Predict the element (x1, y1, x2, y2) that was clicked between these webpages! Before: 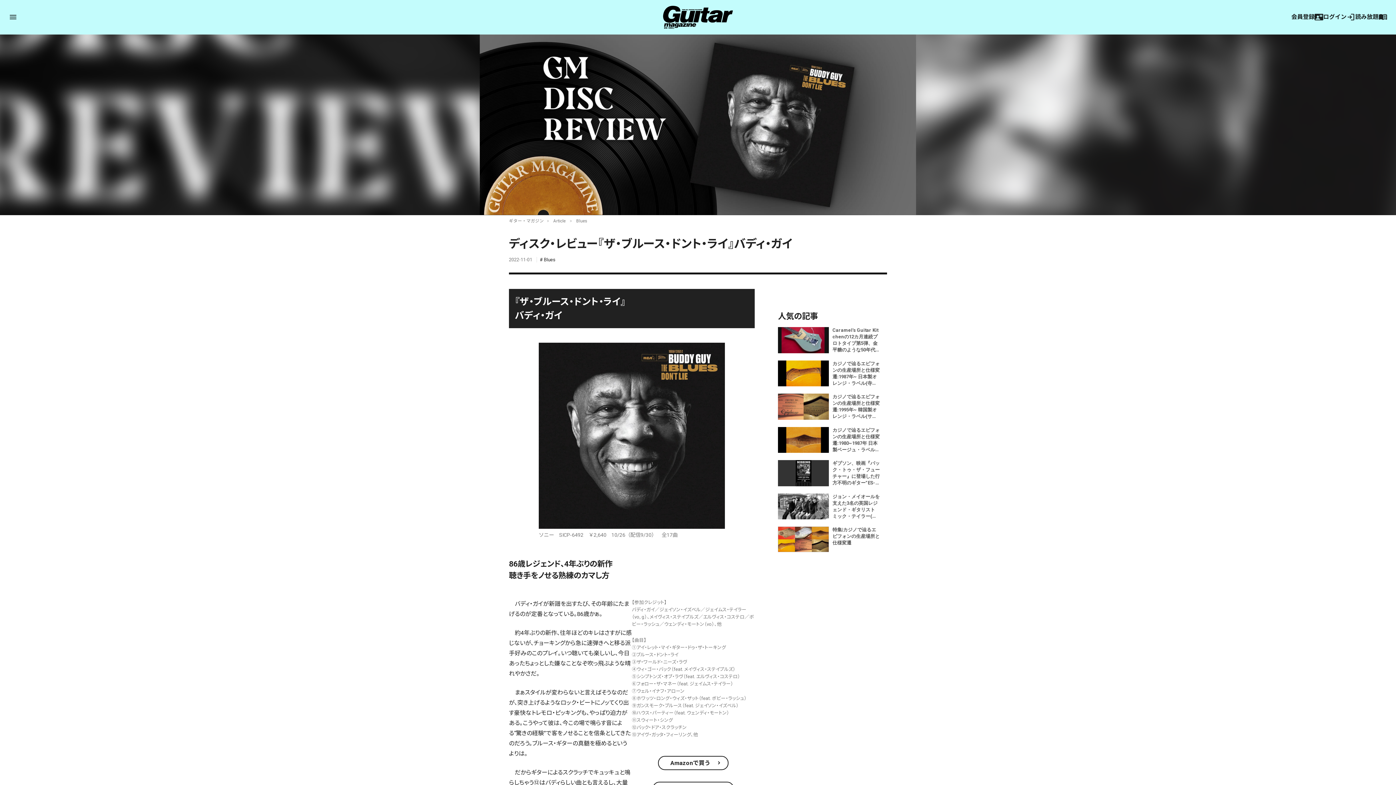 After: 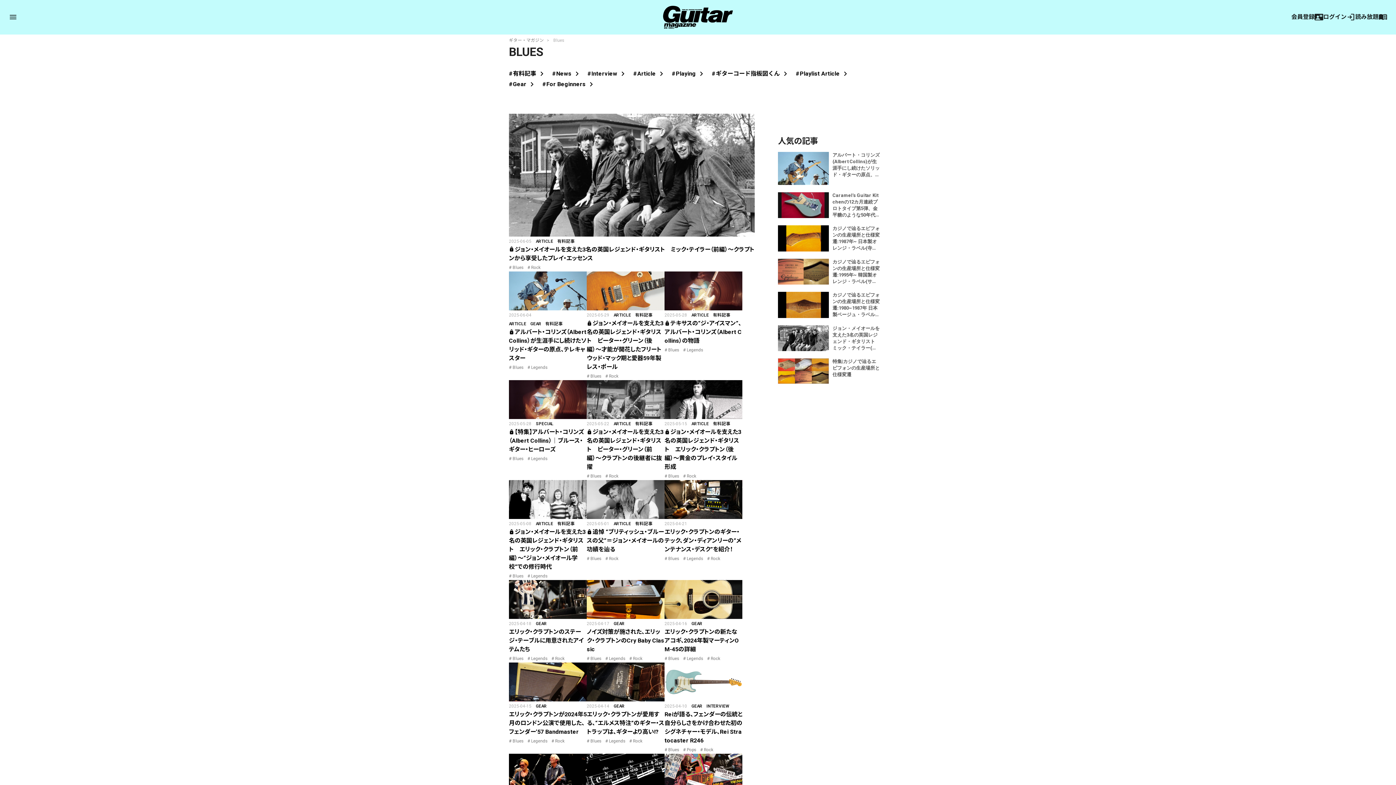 Action: bbox: (576, 218, 587, 223) label: Blues